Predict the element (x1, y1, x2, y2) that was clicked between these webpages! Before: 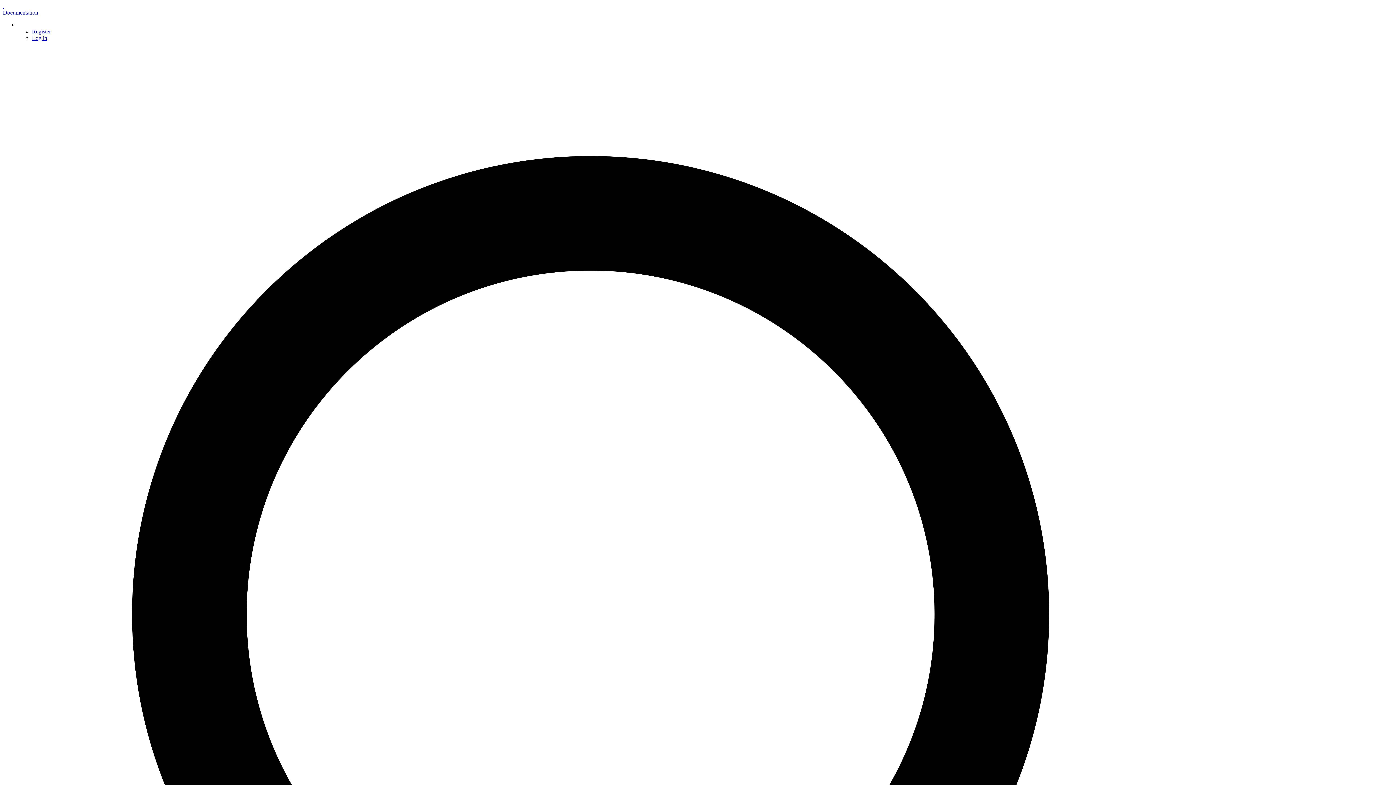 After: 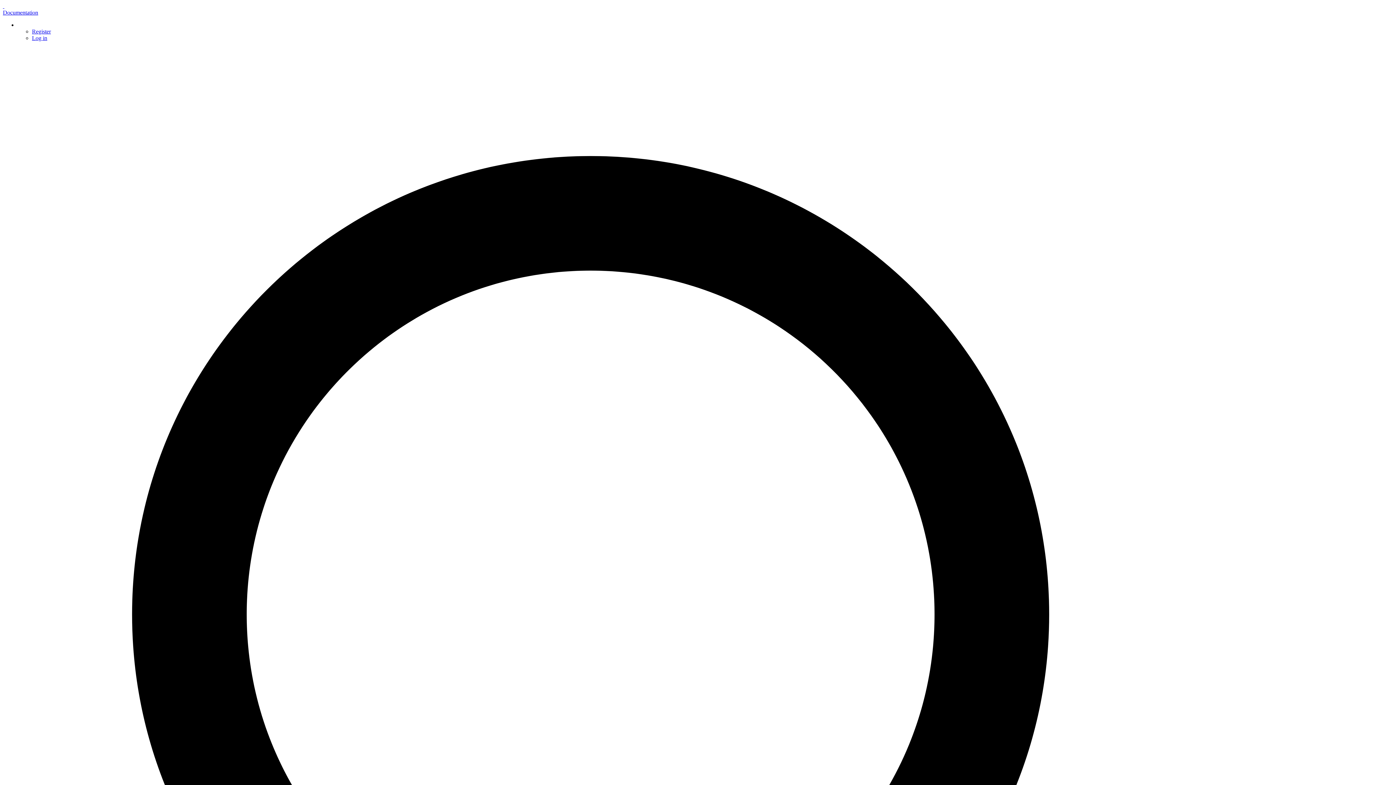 Action: label: Documentation bbox: (2, 9, 38, 15)